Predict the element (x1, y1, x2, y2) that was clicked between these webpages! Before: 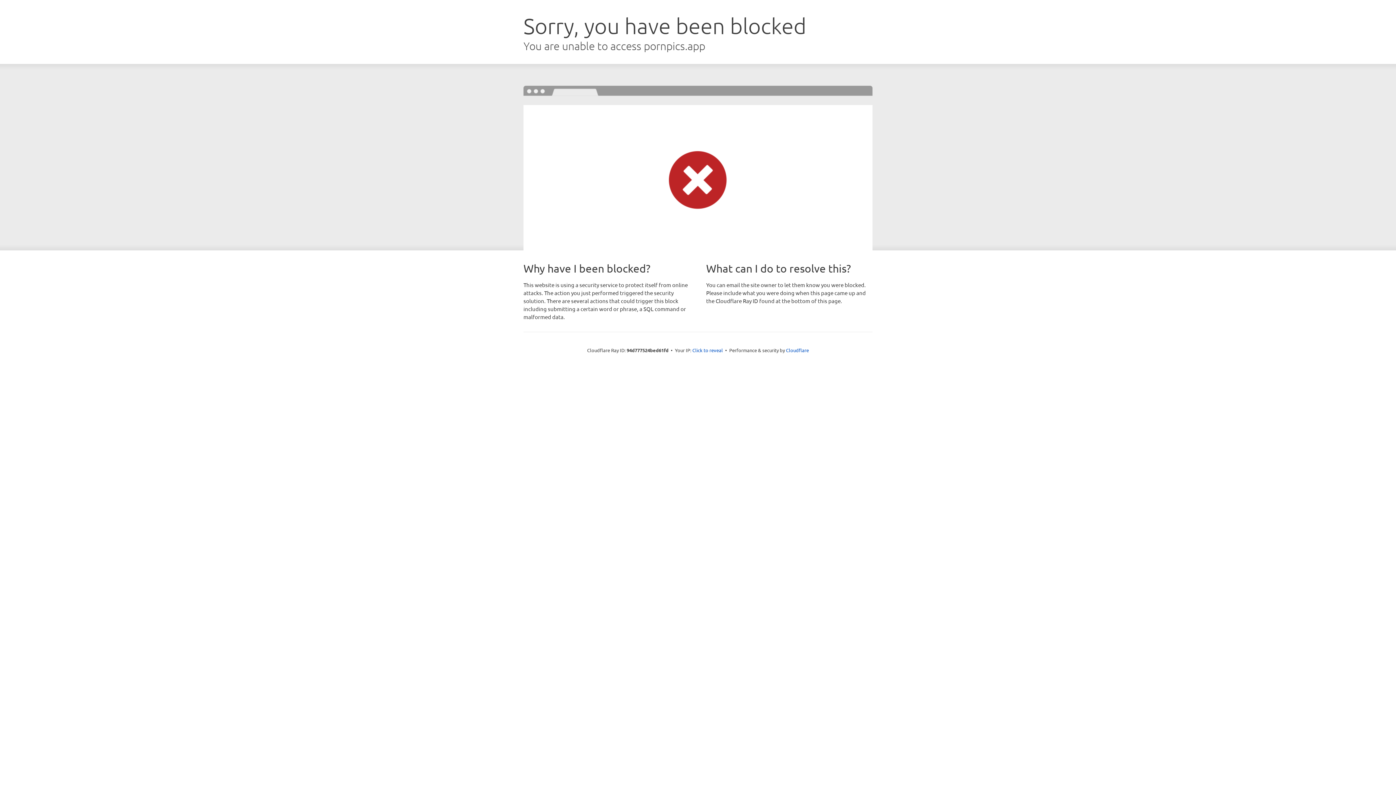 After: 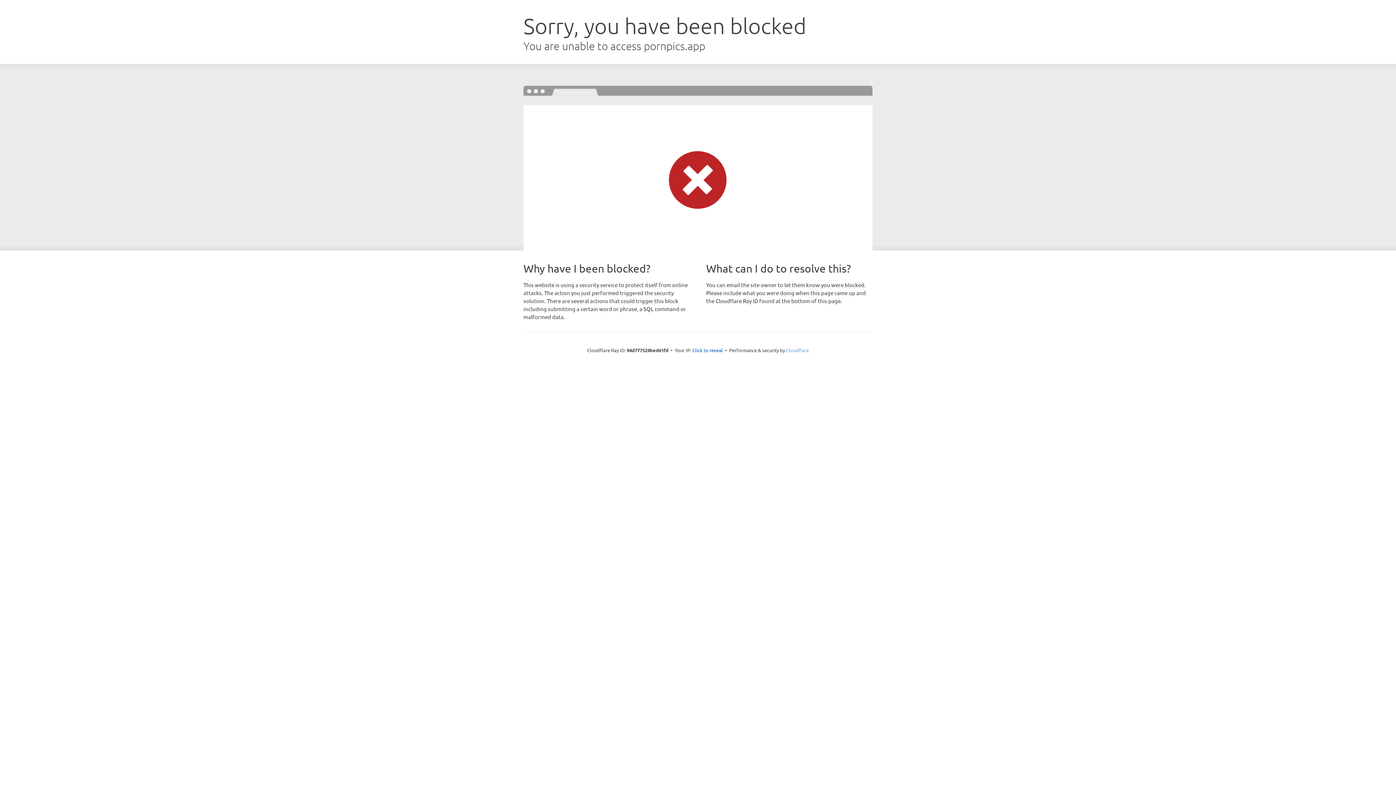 Action: label: Cloudflare bbox: (786, 347, 809, 353)